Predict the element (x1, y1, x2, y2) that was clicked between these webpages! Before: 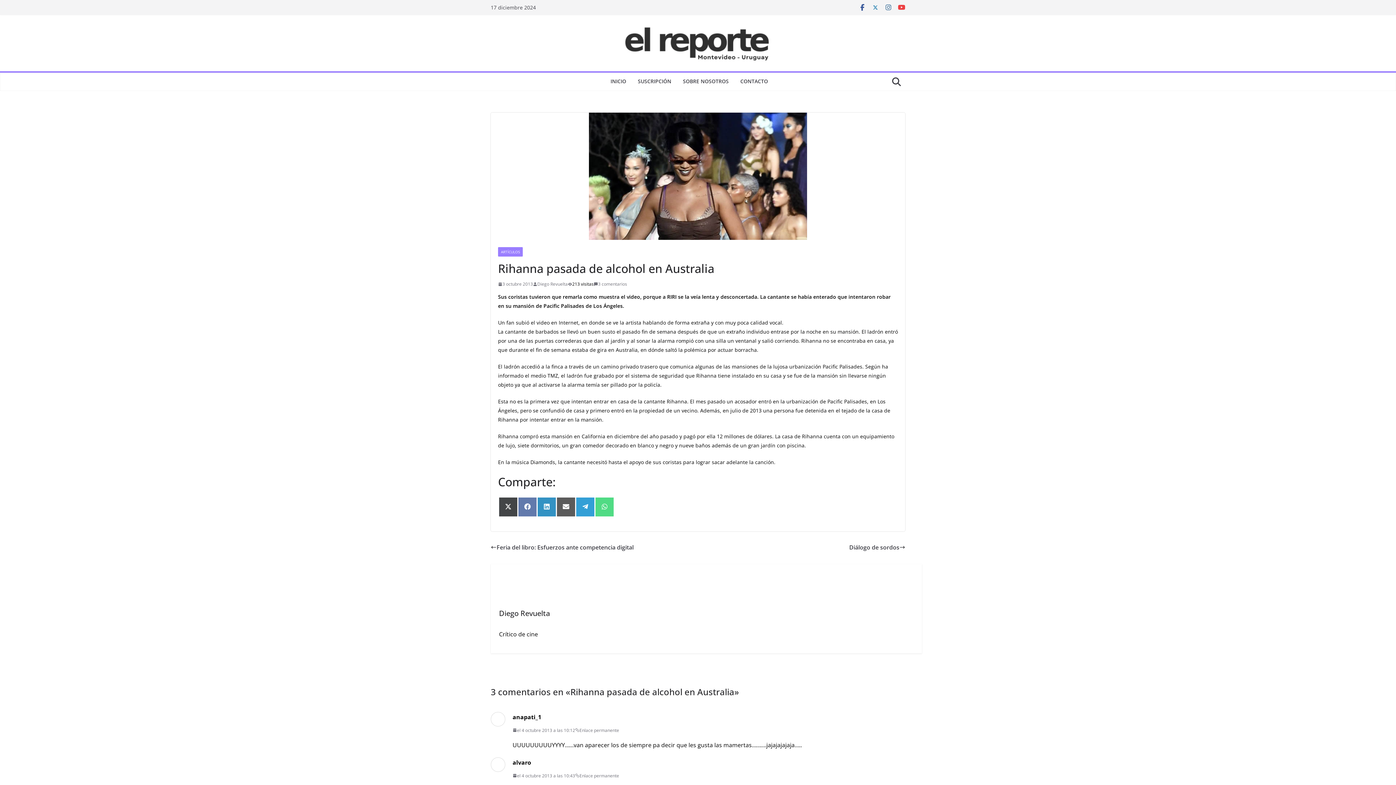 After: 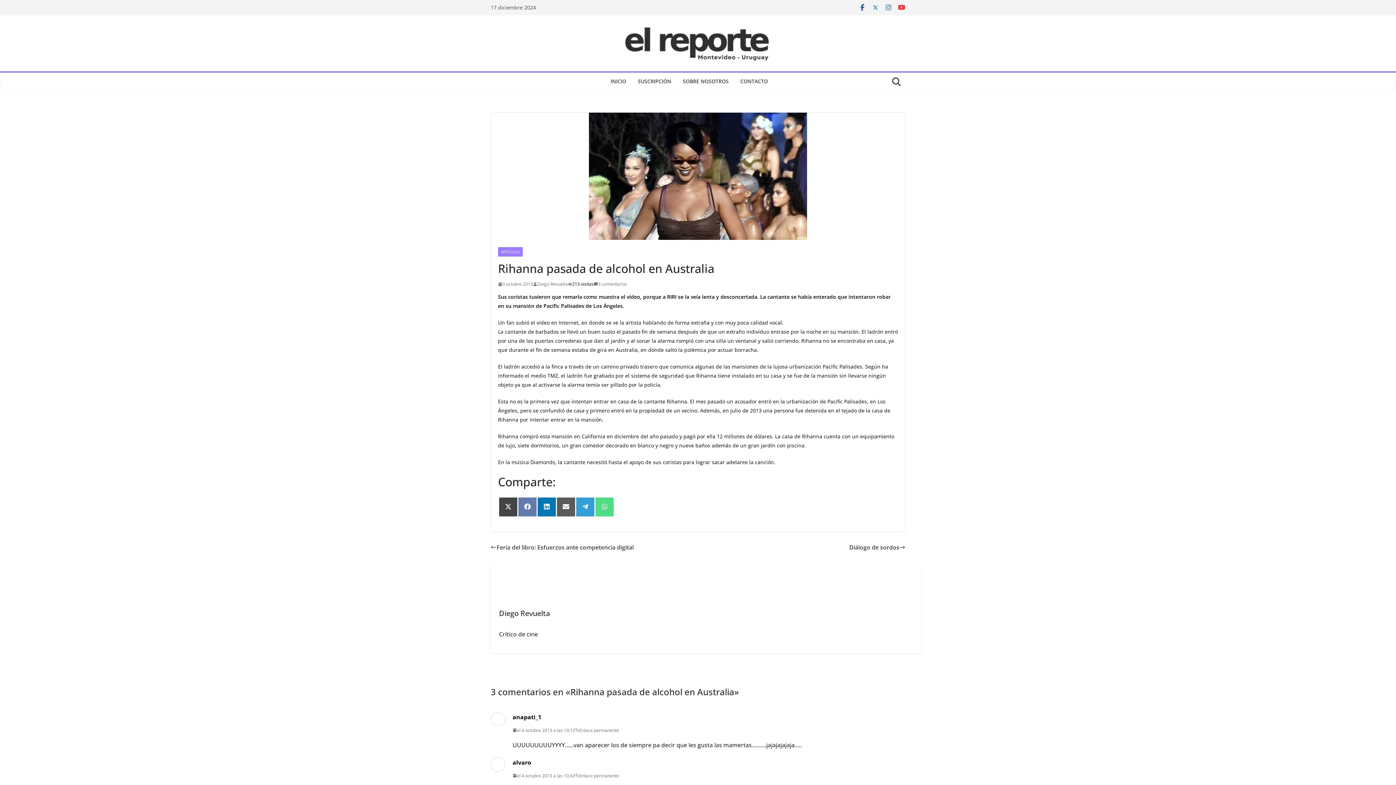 Action: bbox: (537, 497, 556, 516) label: Compartir en LinkedIn